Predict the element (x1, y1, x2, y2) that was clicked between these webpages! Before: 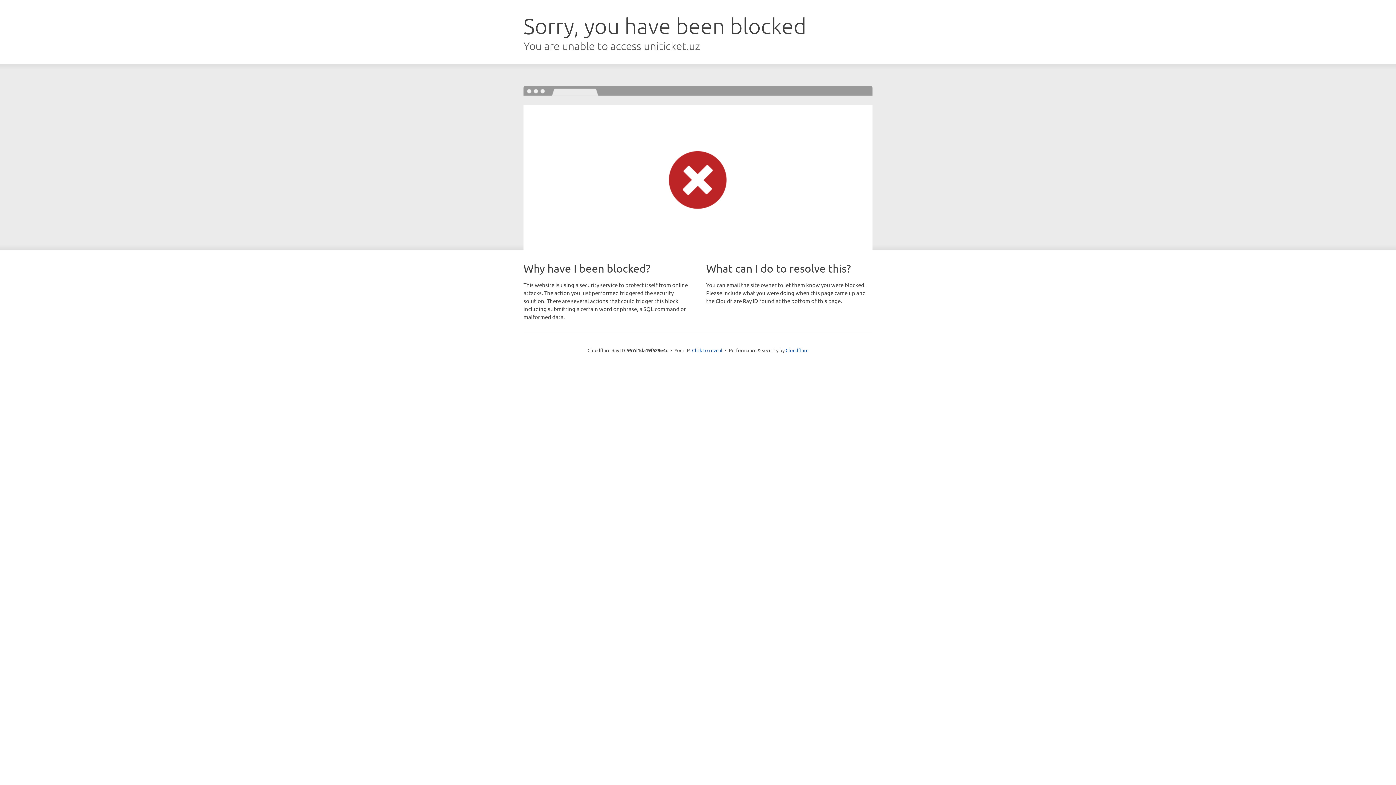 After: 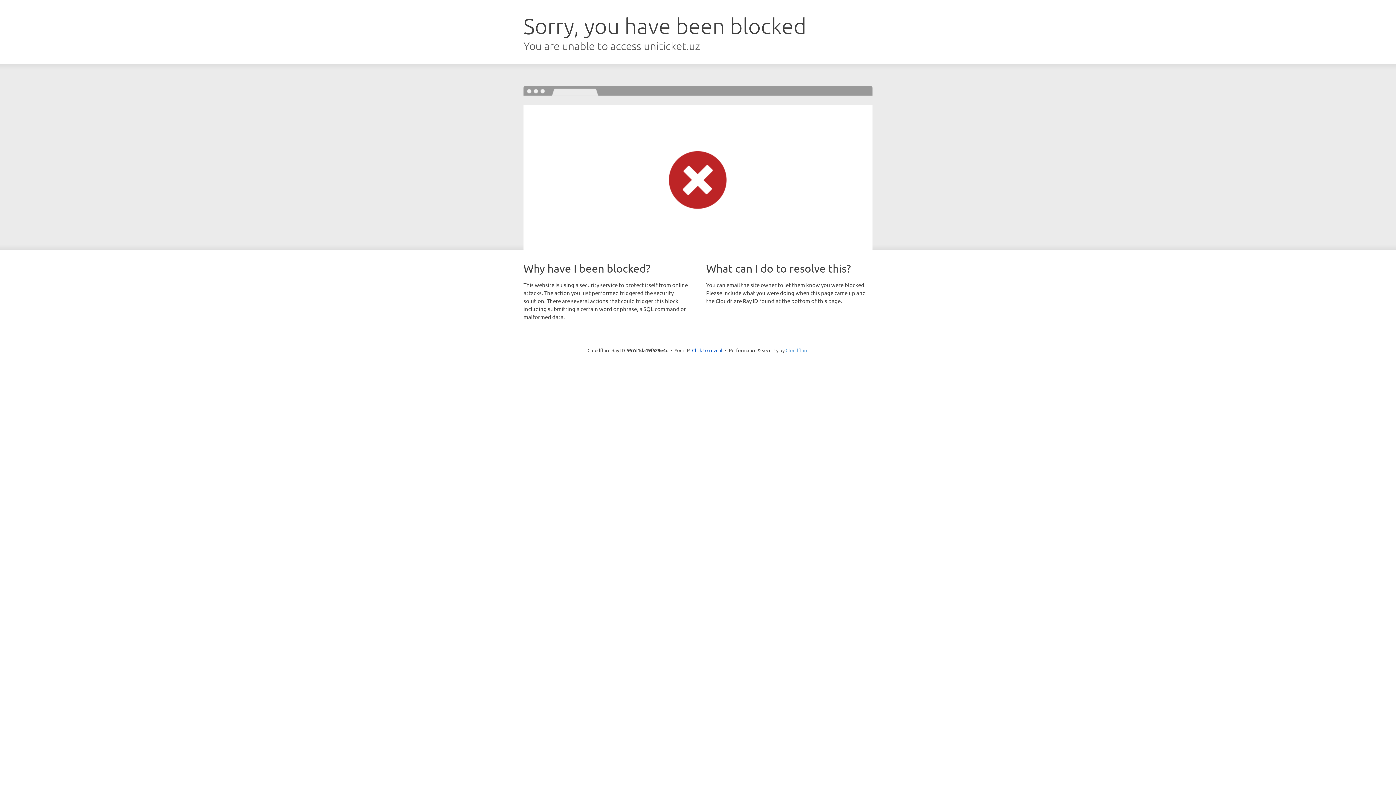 Action: label: Cloudflare bbox: (785, 347, 808, 353)